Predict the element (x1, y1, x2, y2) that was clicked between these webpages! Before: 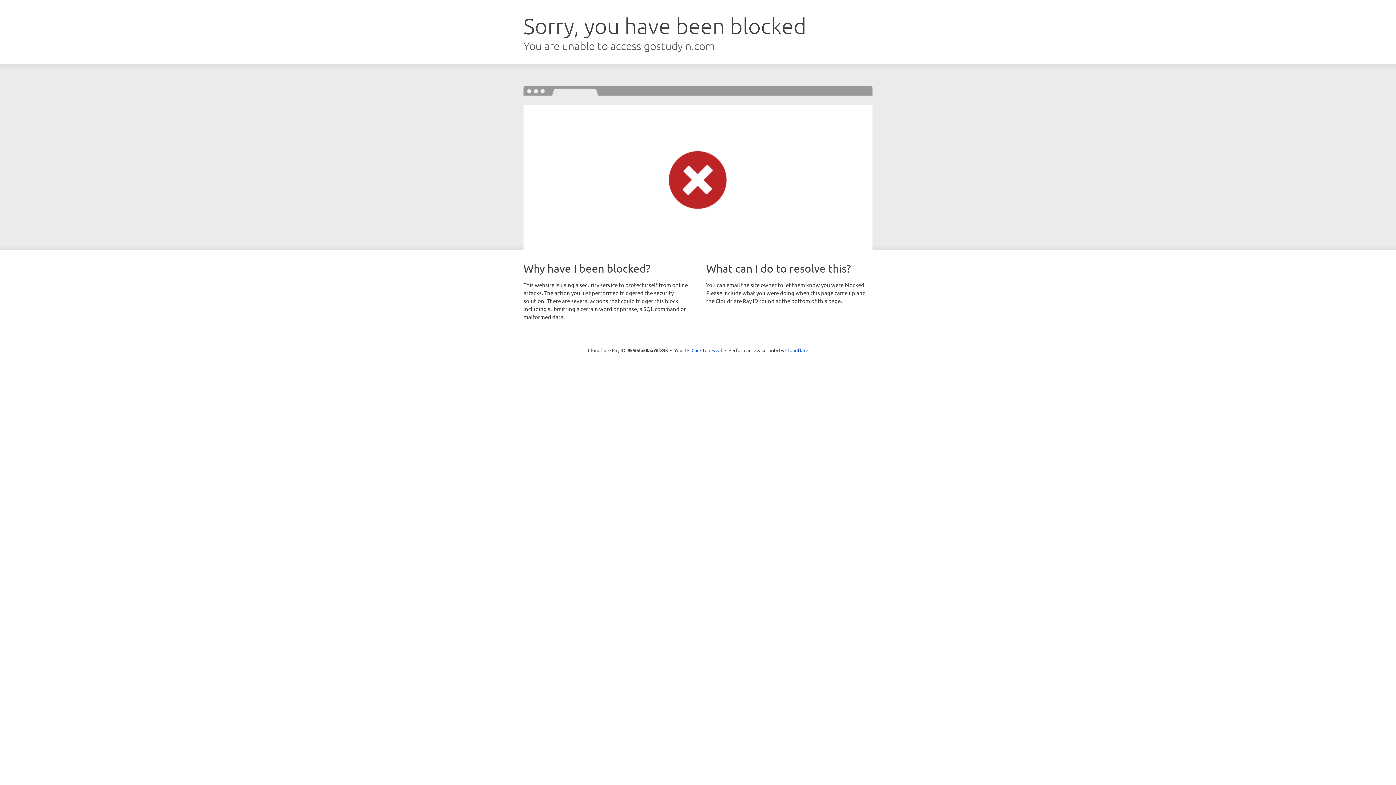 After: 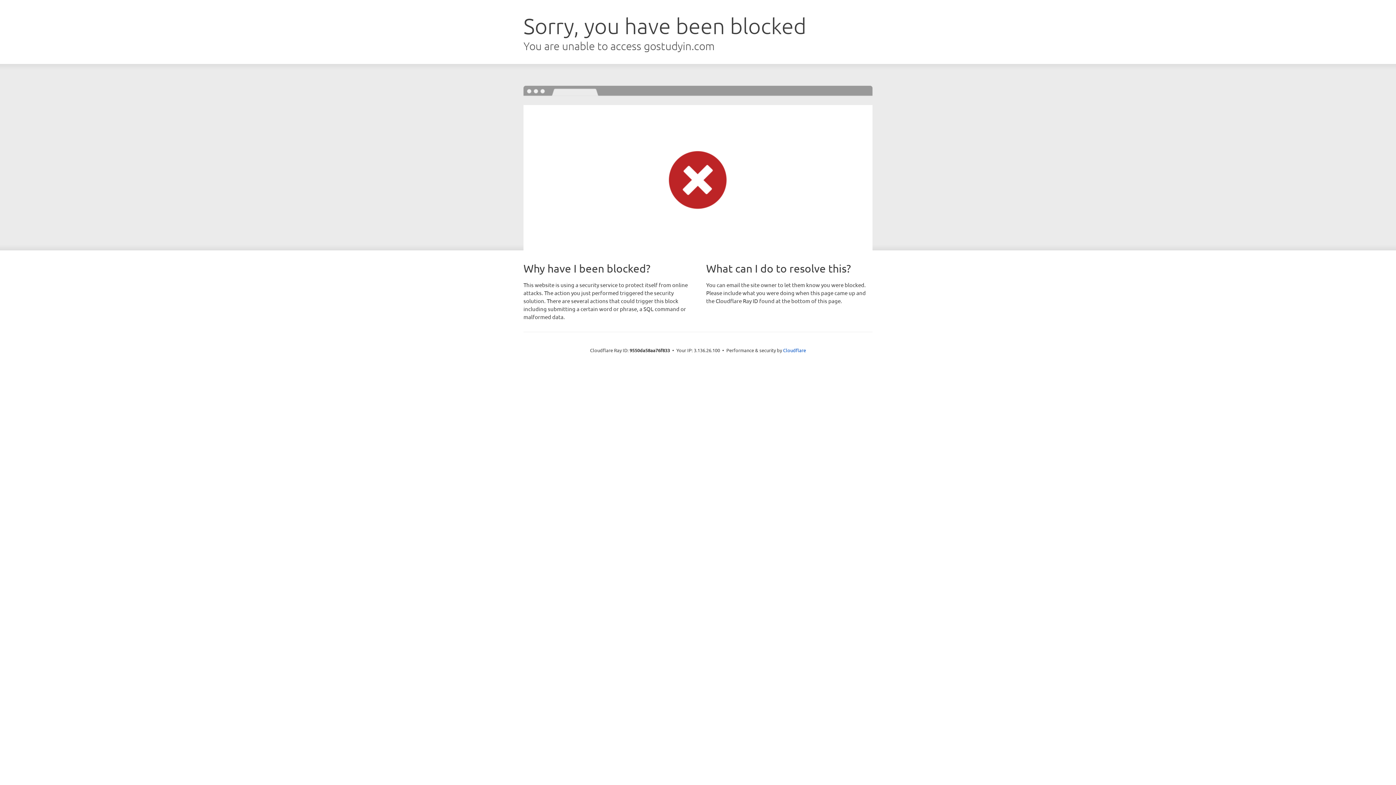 Action: label: Click to reveal bbox: (691, 346, 722, 353)